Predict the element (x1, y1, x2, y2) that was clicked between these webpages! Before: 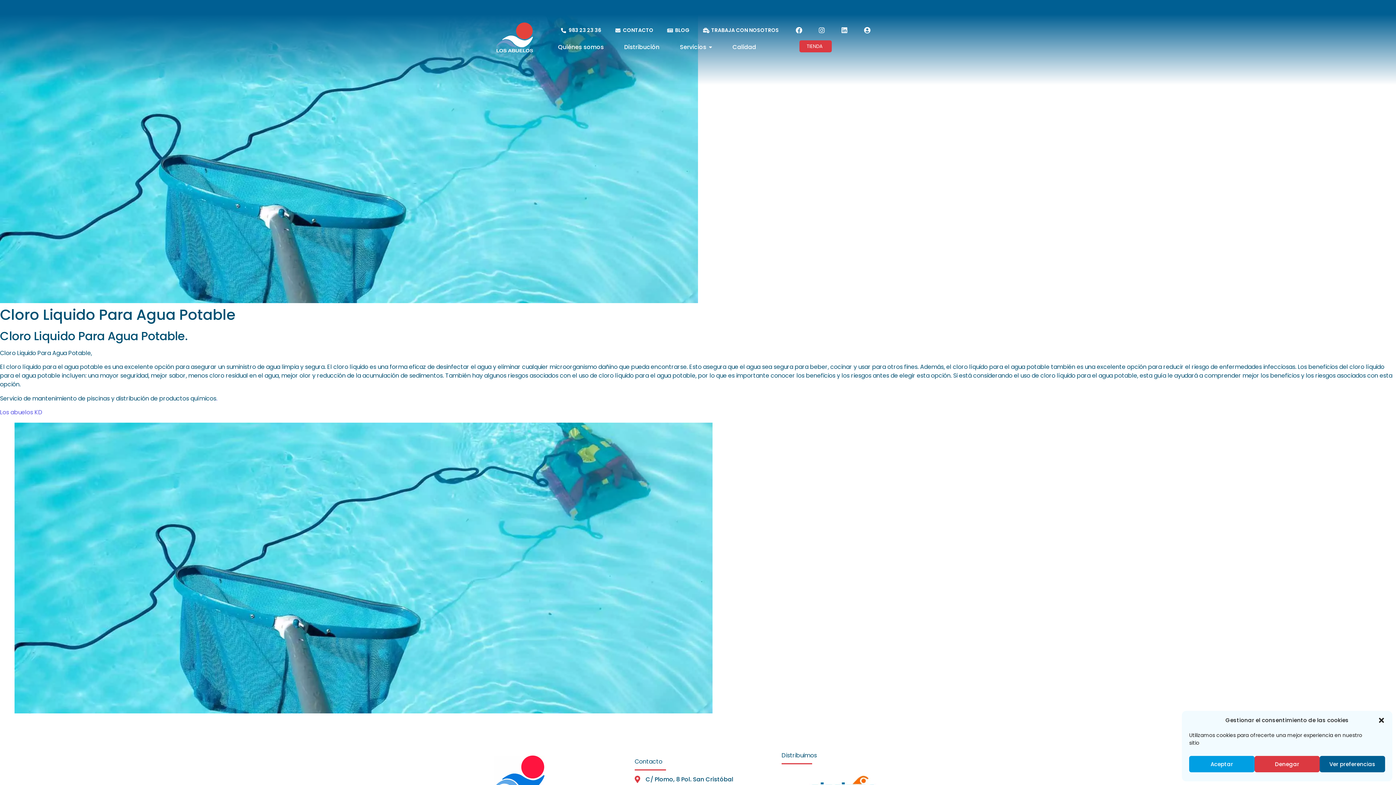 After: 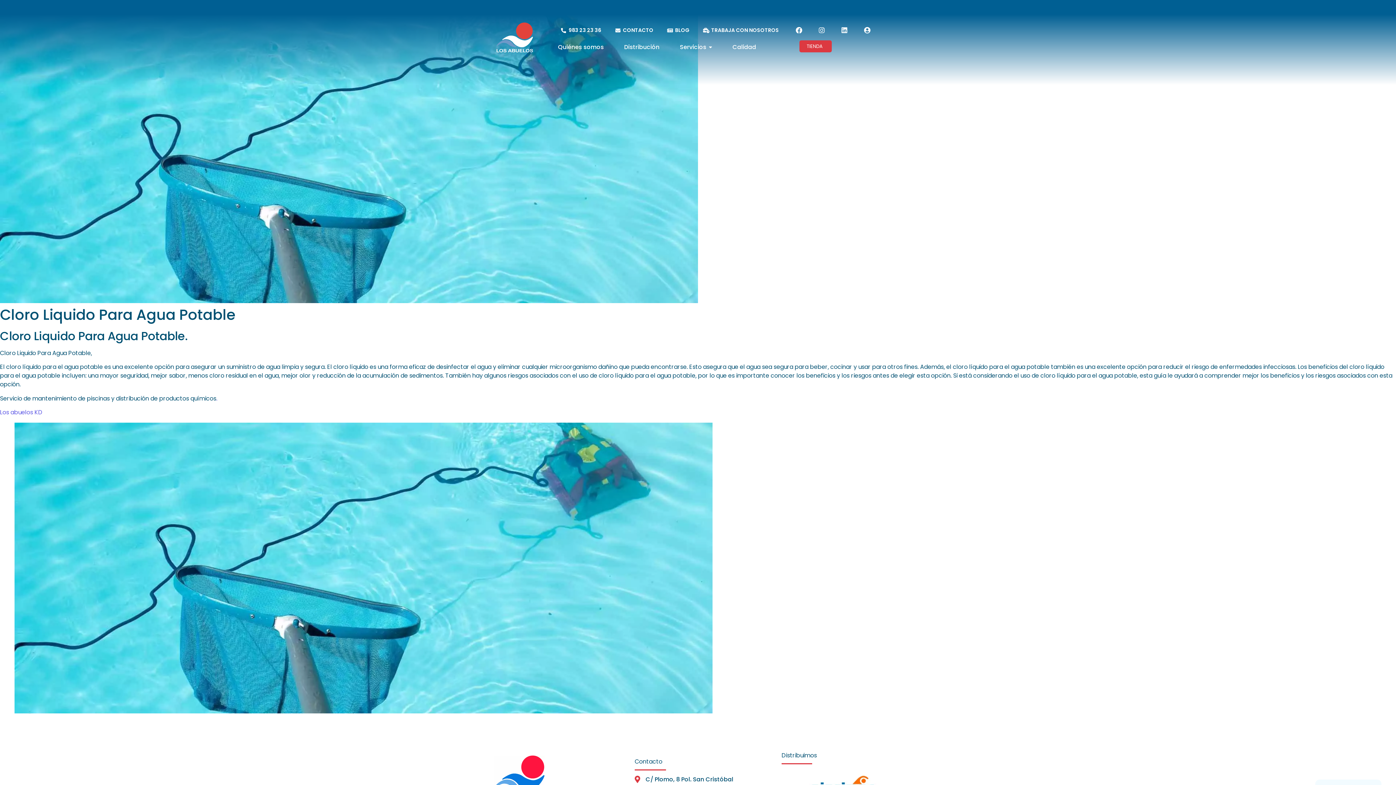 Action: bbox: (1378, 717, 1385, 724) label: Cerrar ventana